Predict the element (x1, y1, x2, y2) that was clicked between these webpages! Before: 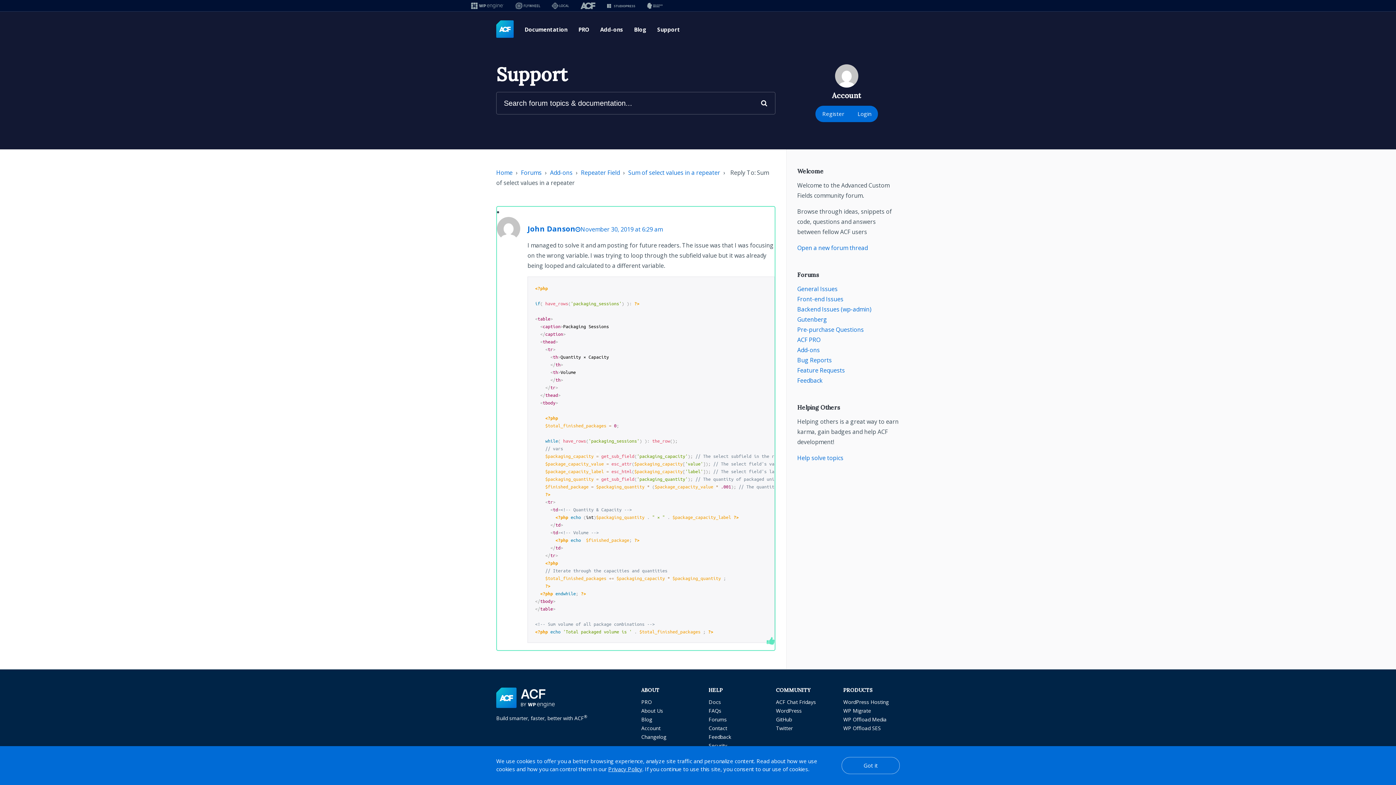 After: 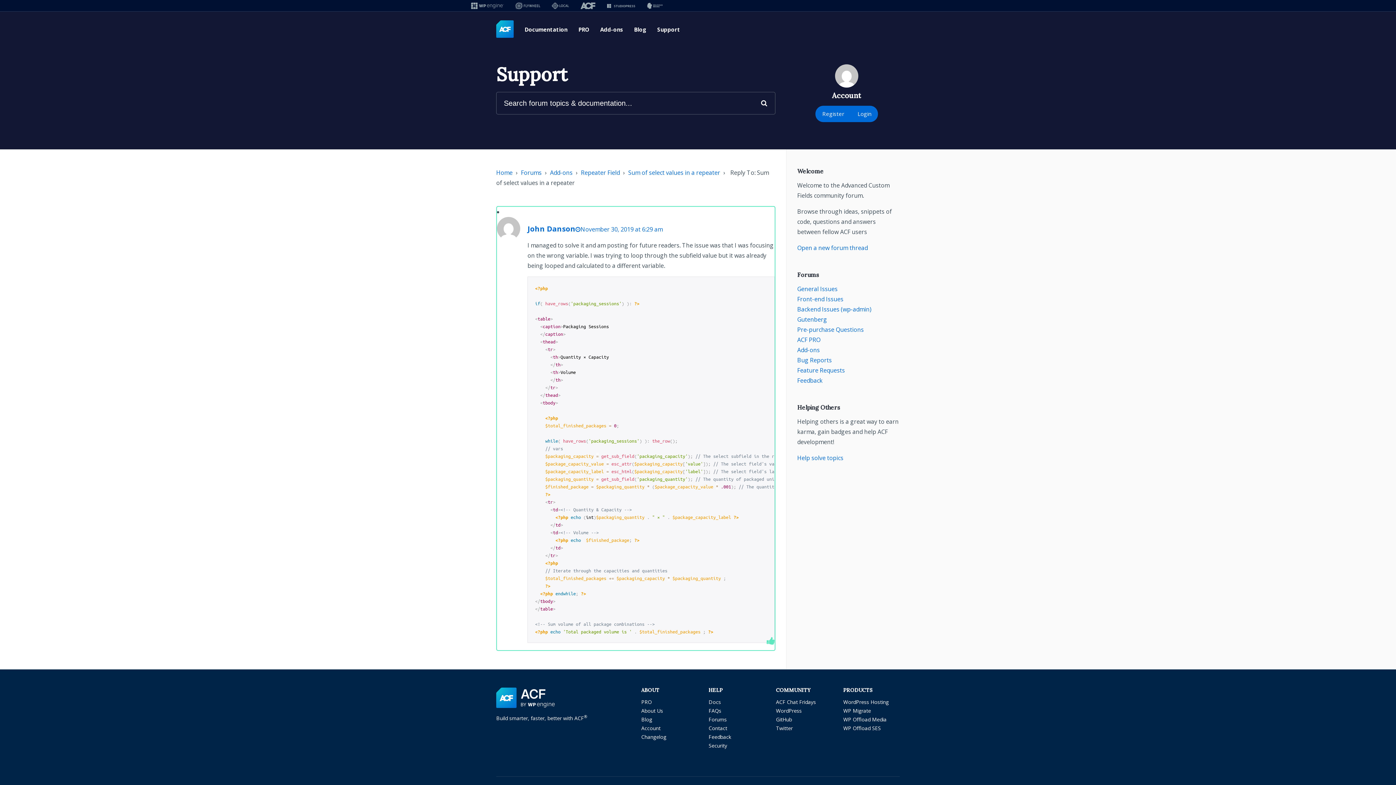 Action: label: Got it bbox: (841, 757, 899, 774)